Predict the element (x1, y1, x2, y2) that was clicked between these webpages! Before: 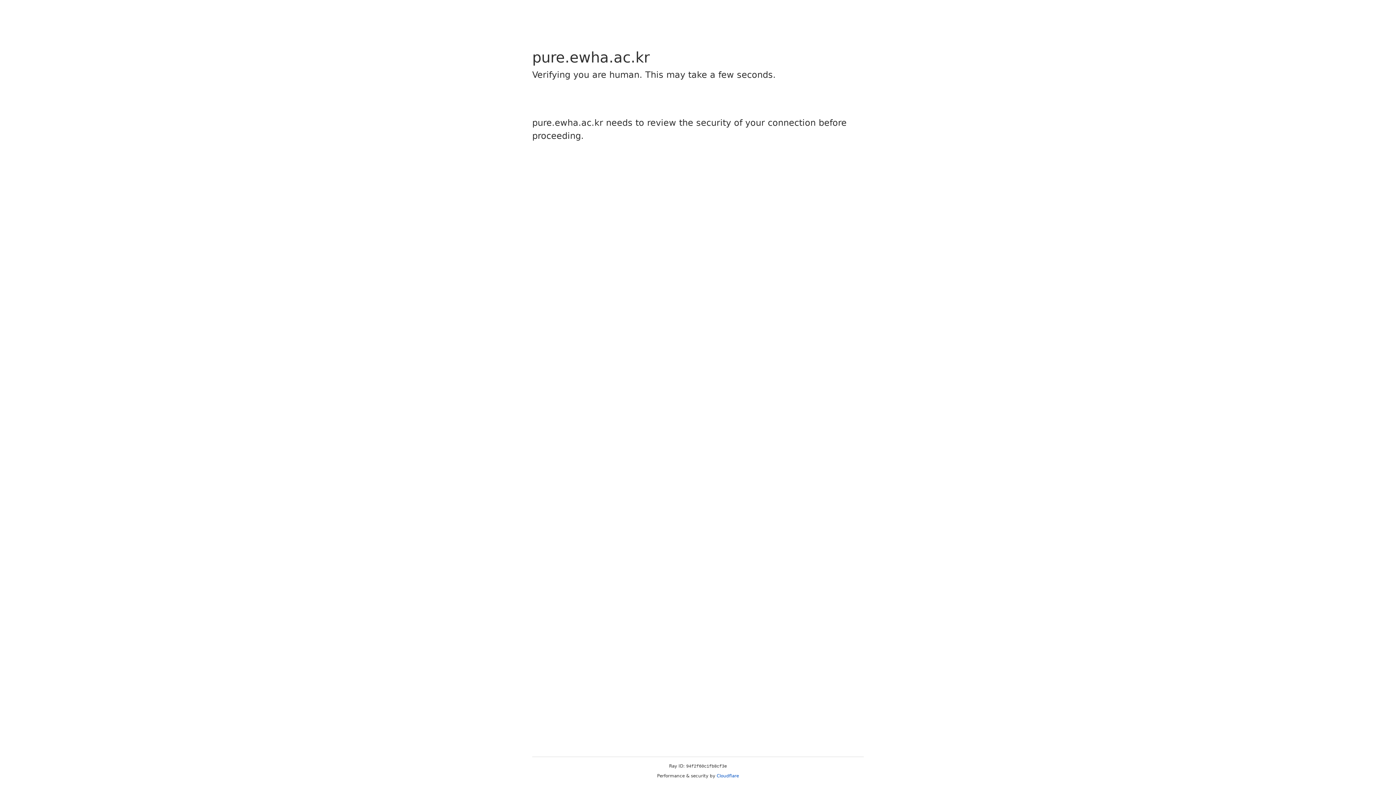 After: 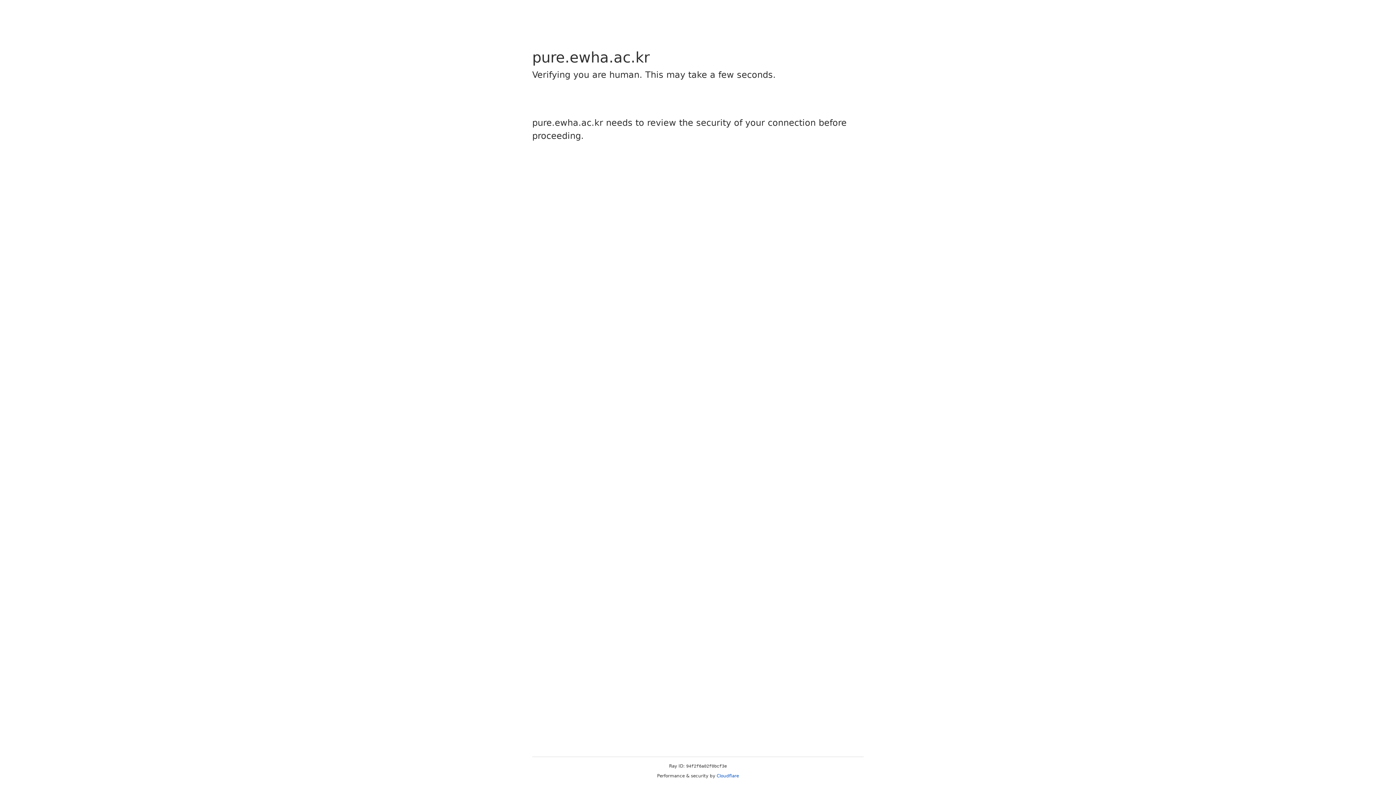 Action: label: Cloudflare bbox: (716, 773, 739, 778)